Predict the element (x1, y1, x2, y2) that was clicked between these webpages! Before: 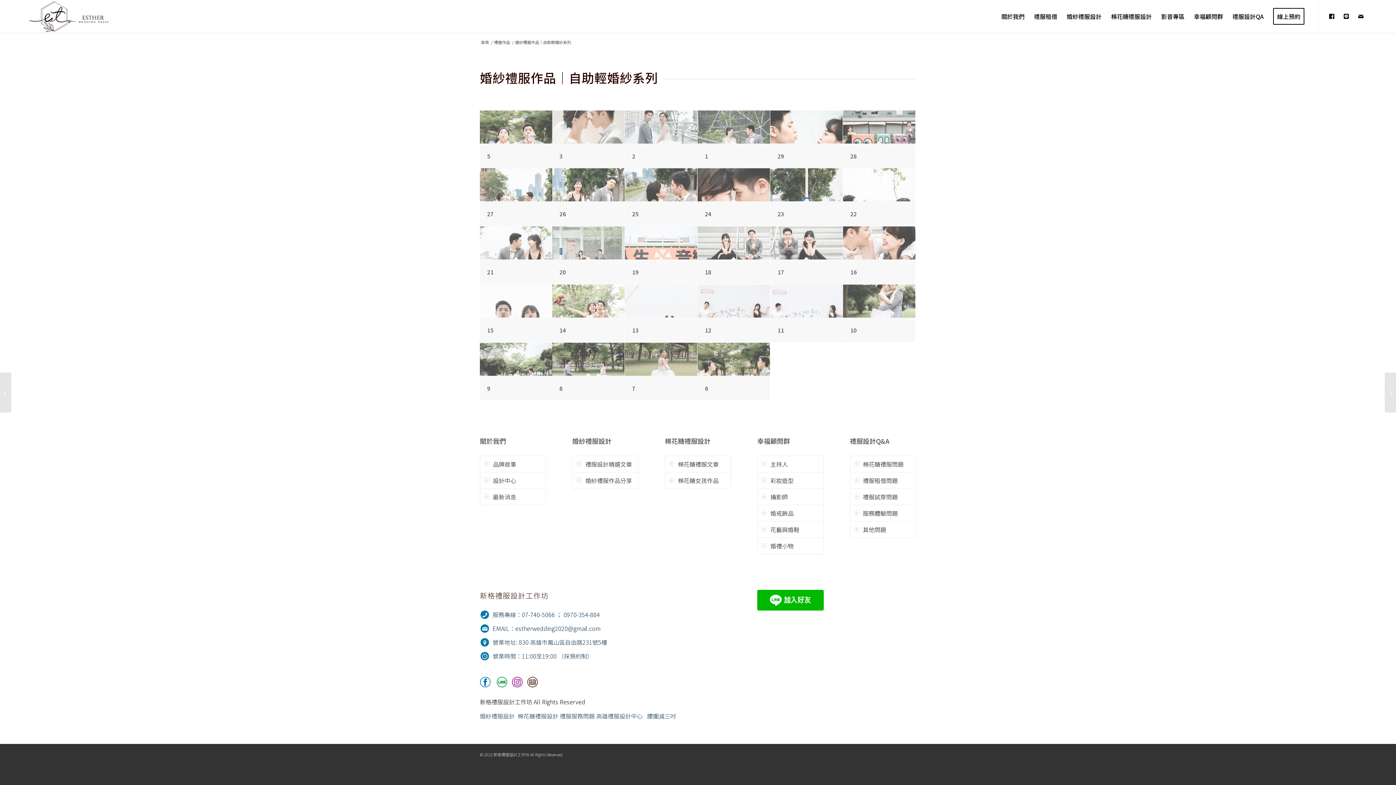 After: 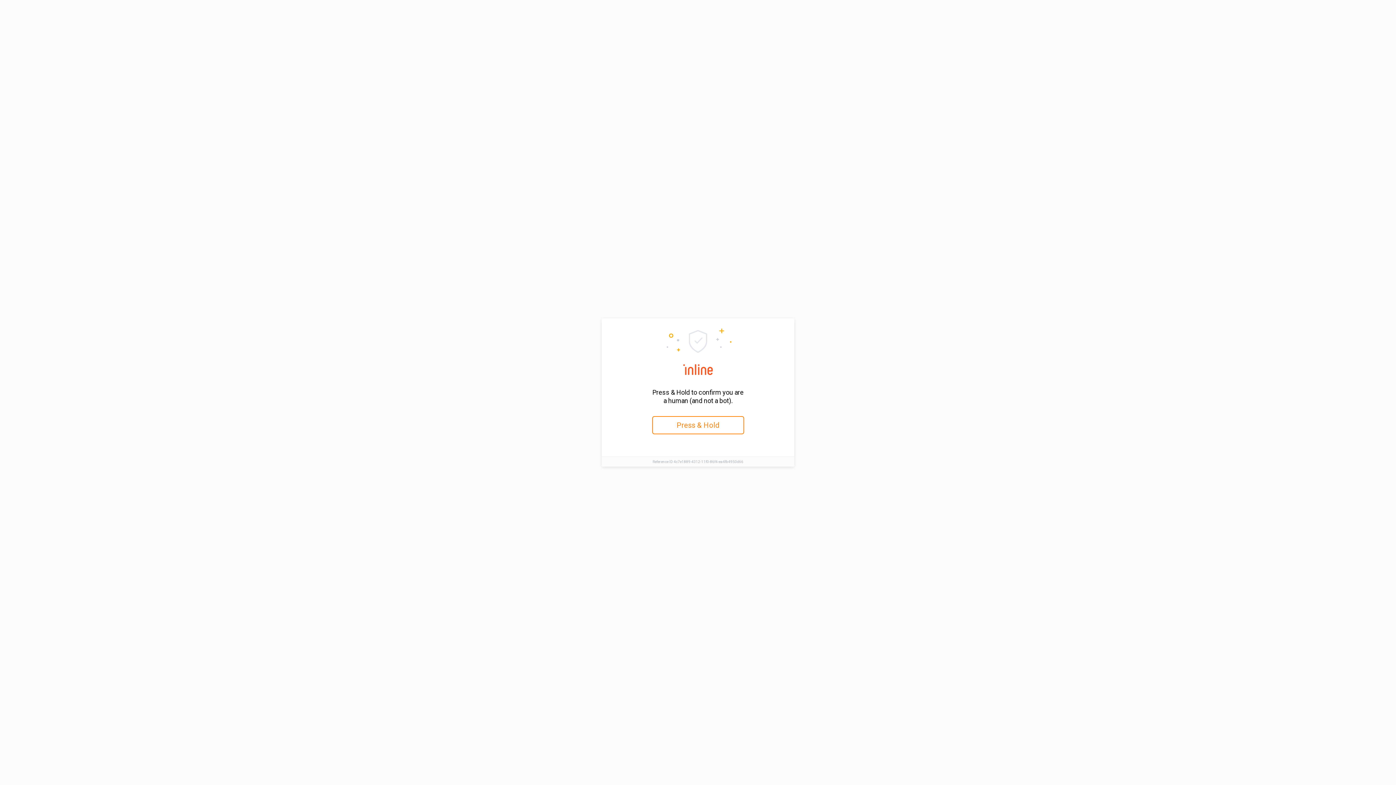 Action: bbox: (527, 677, 538, 690)